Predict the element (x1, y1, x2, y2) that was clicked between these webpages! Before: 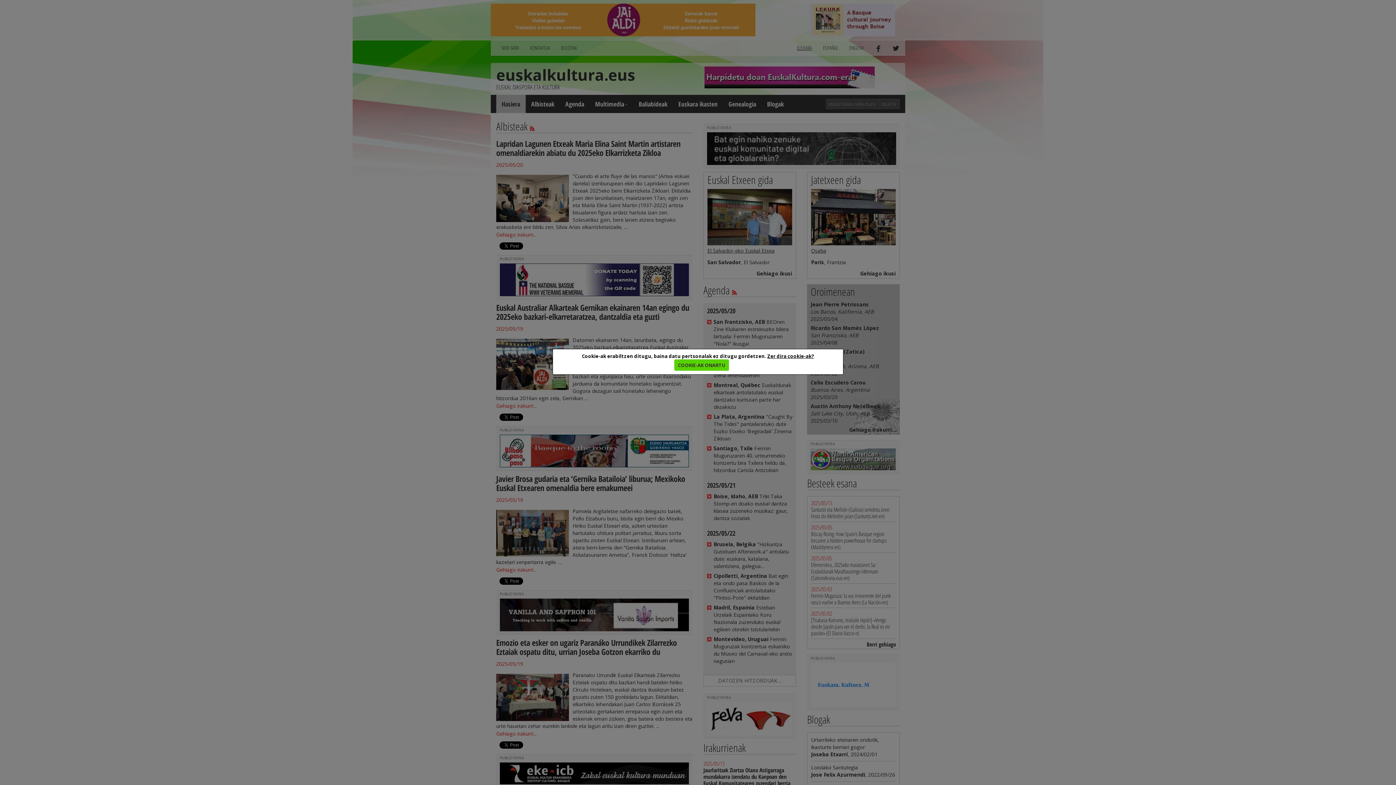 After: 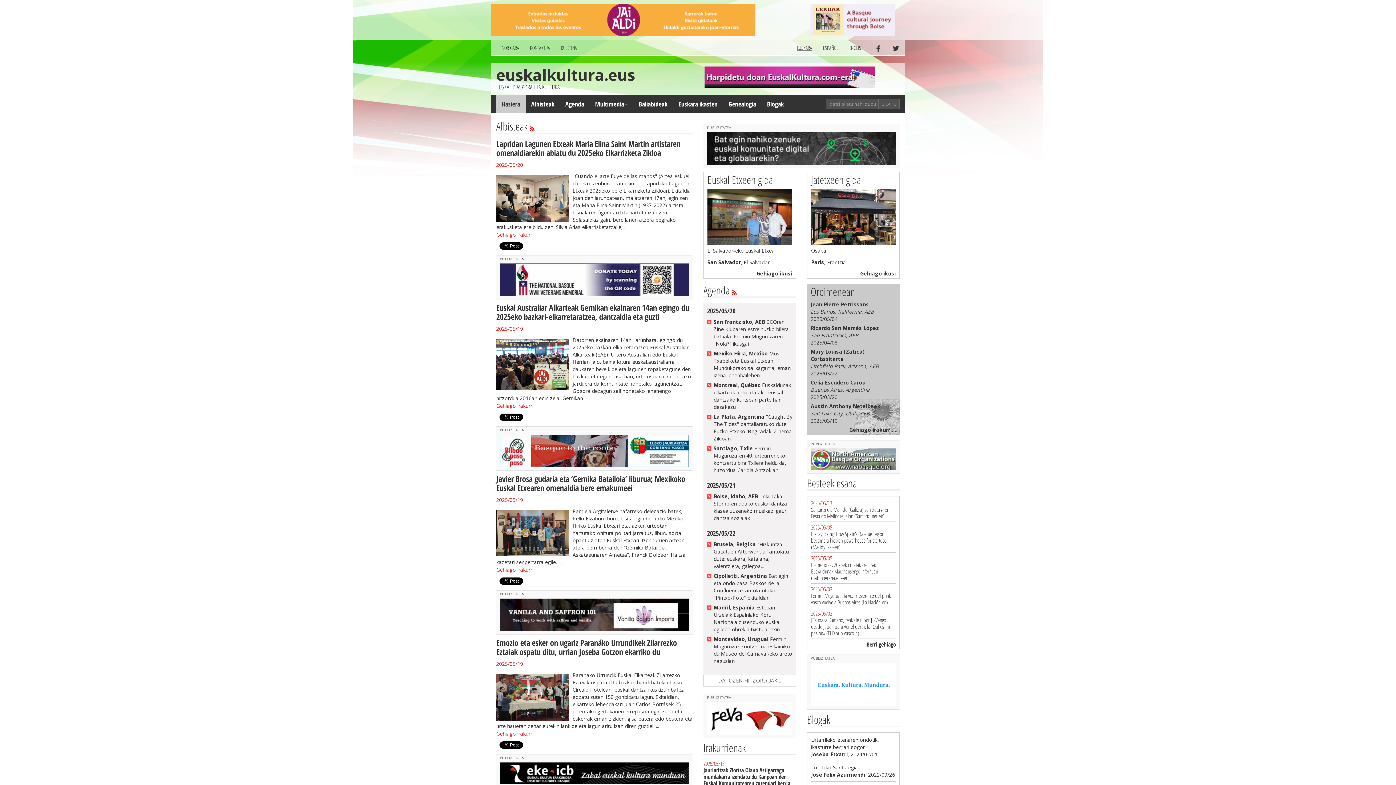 Action: label: COOKIE-AK ONARTU bbox: (674, 359, 729, 370)